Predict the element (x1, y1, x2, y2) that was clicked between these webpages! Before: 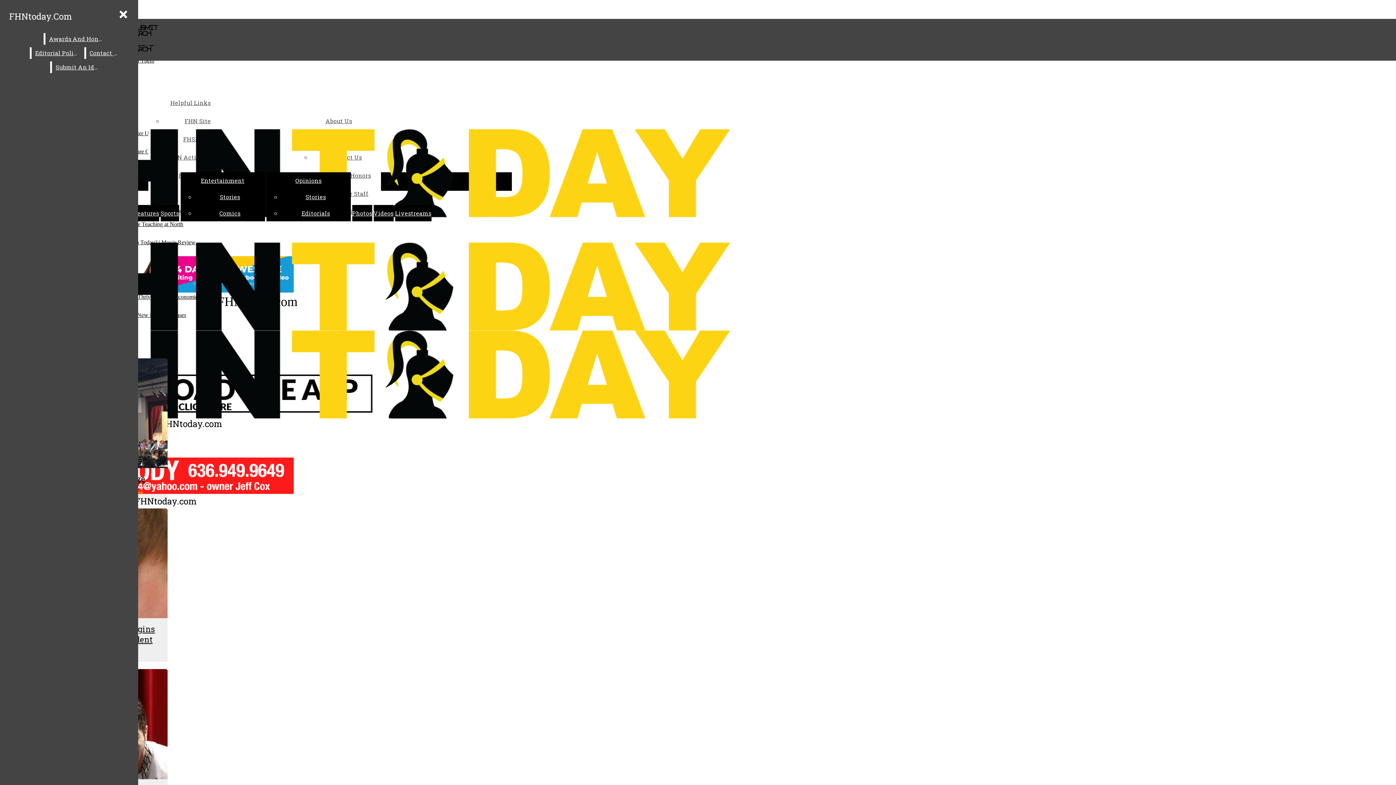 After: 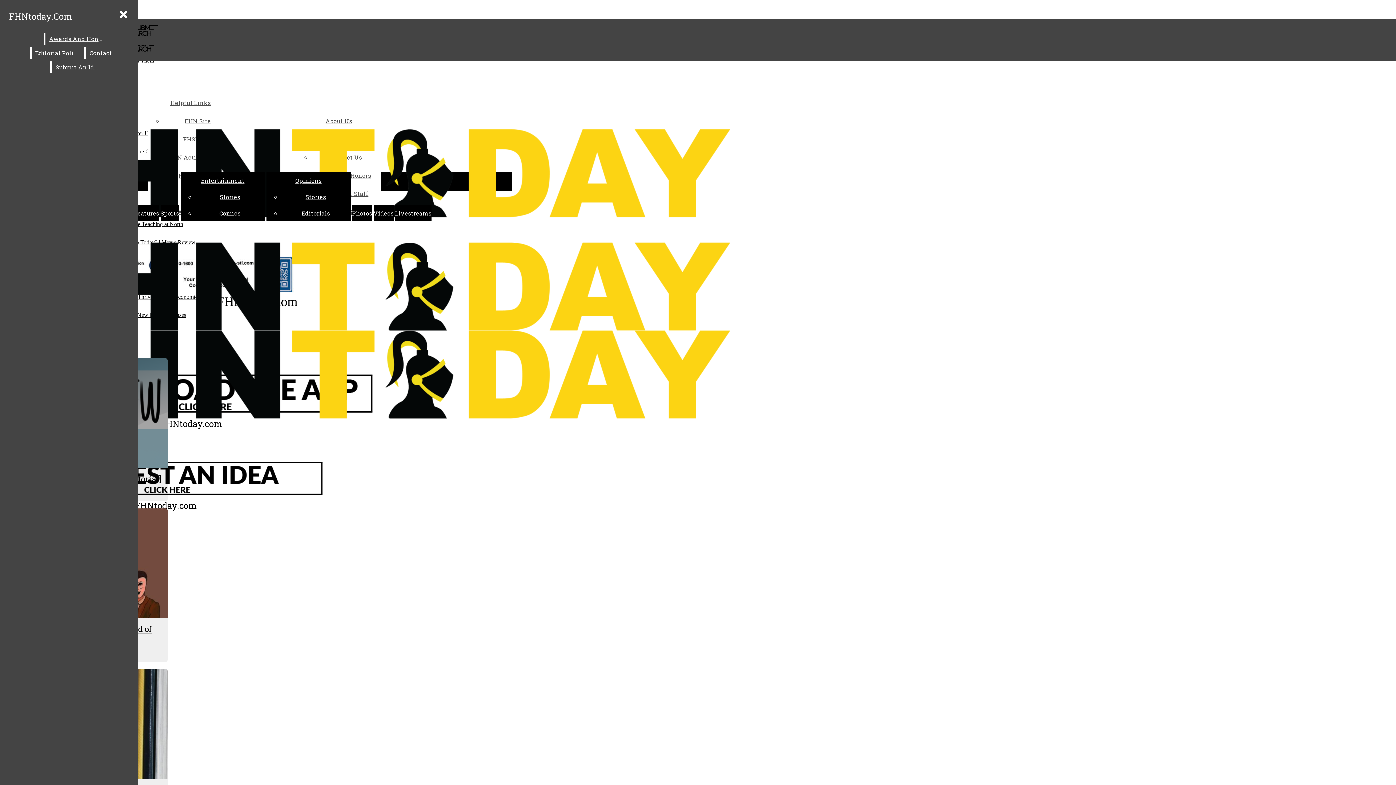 Action: bbox: (301, 209, 330, 217) label: Editorials